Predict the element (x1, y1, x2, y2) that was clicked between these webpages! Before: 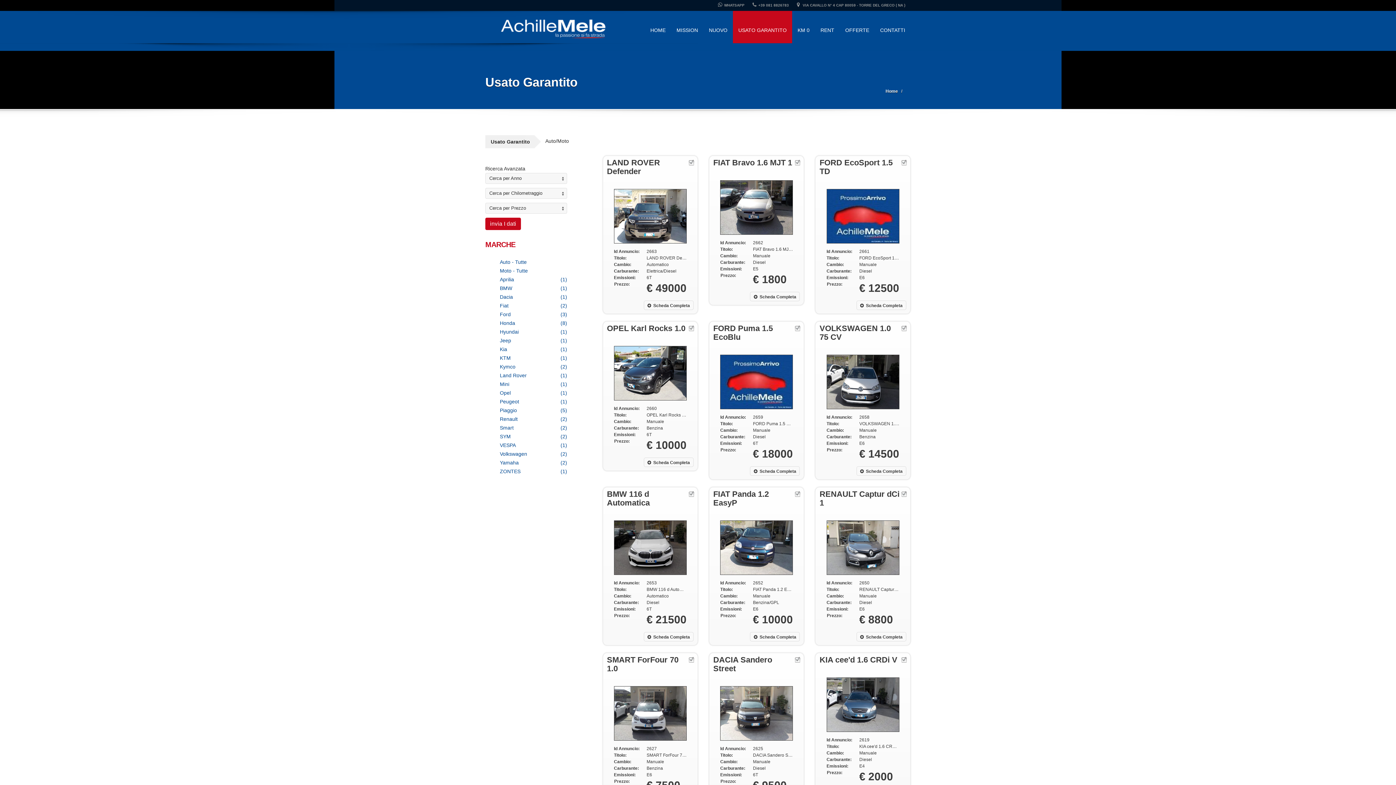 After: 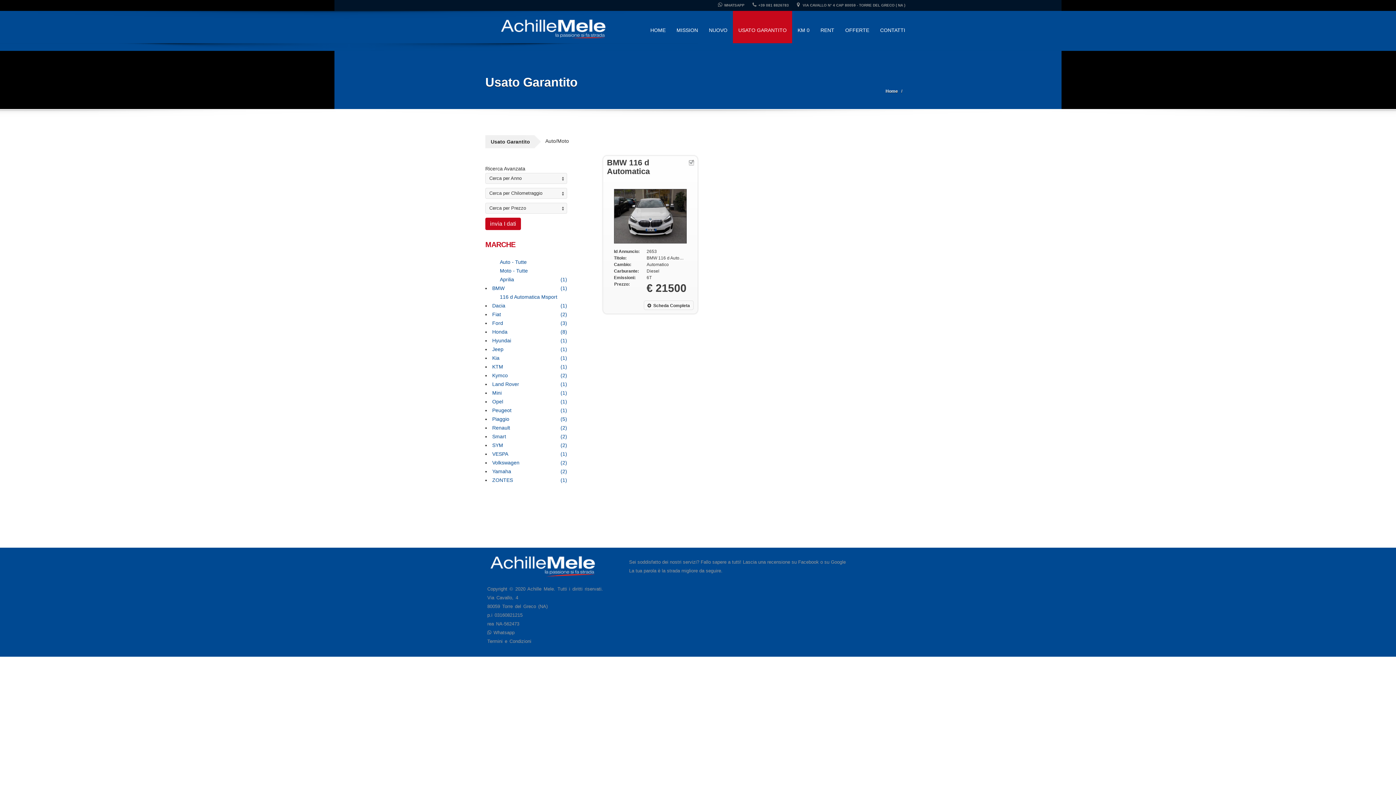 Action: label: BMW   bbox: (500, 285, 515, 291)